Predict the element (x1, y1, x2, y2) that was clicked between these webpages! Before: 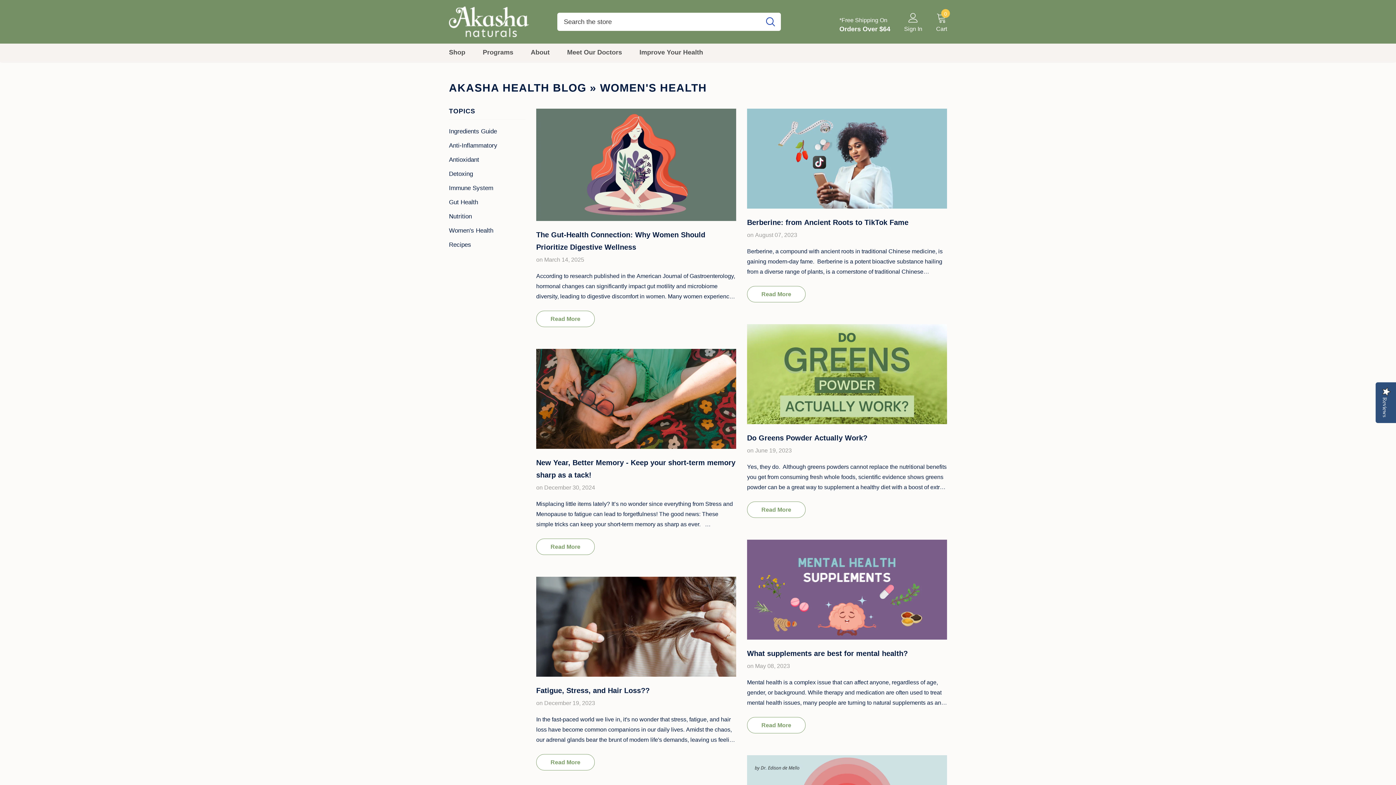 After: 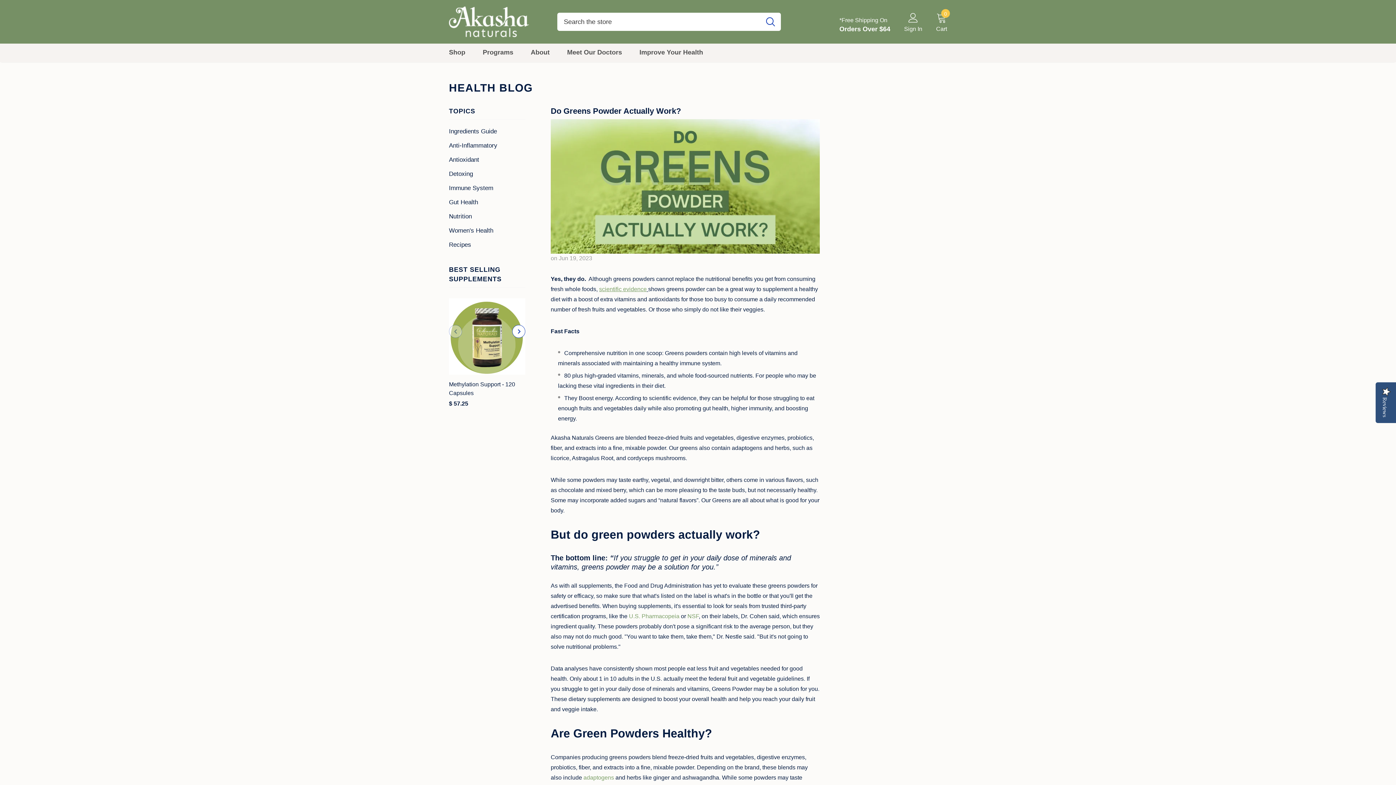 Action: bbox: (747, 434, 867, 442) label: Do Greens Powder Actually Work?